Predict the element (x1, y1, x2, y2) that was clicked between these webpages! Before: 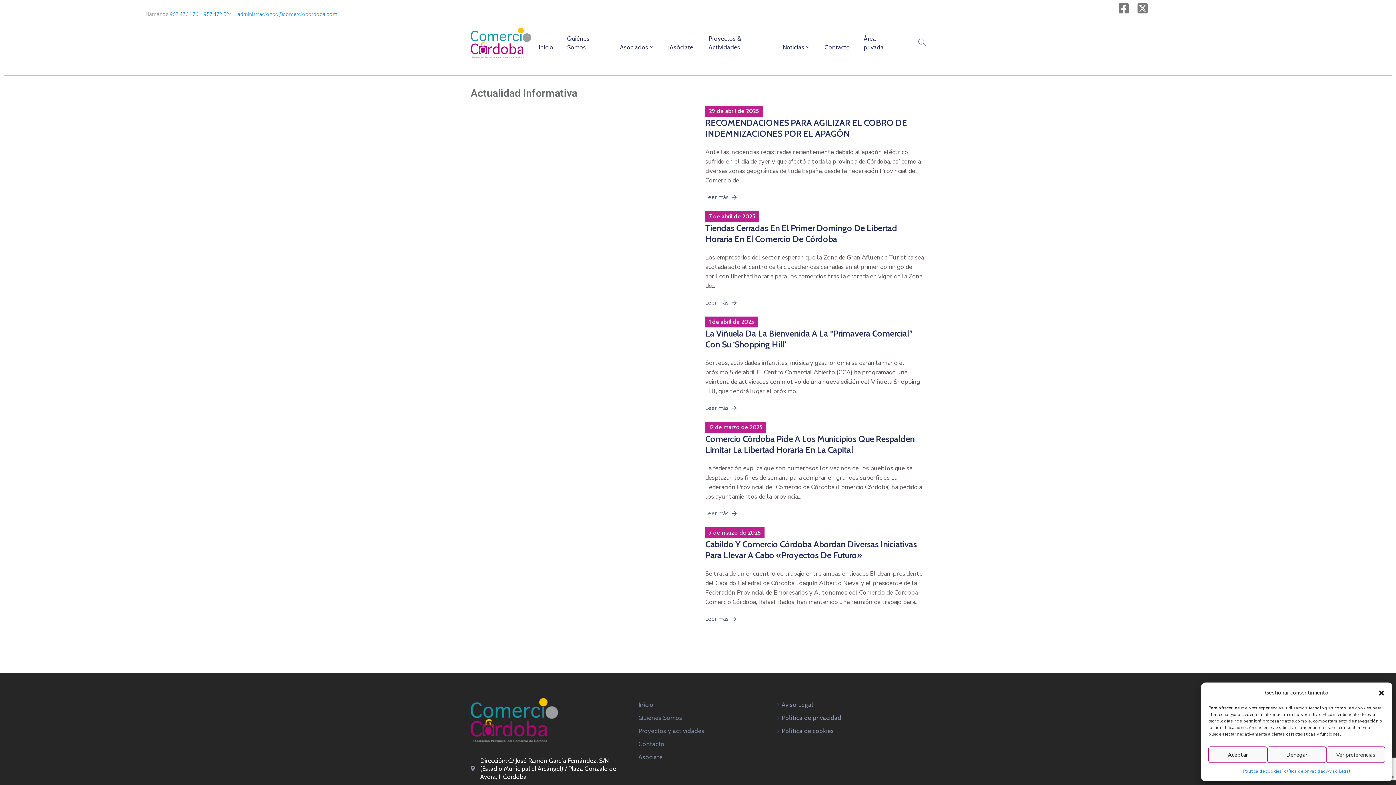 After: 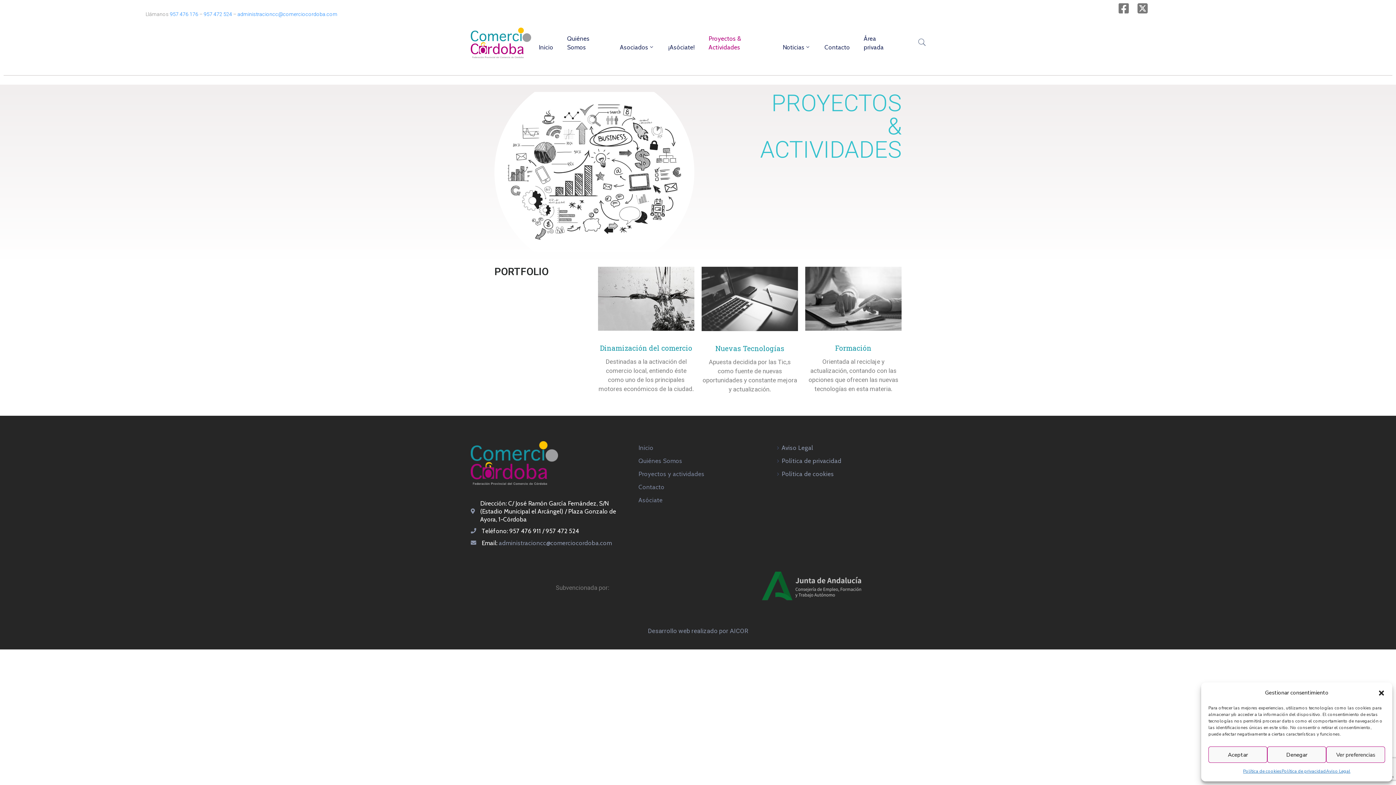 Action: bbox: (638, 724, 760, 737) label: Proyectos y actividades